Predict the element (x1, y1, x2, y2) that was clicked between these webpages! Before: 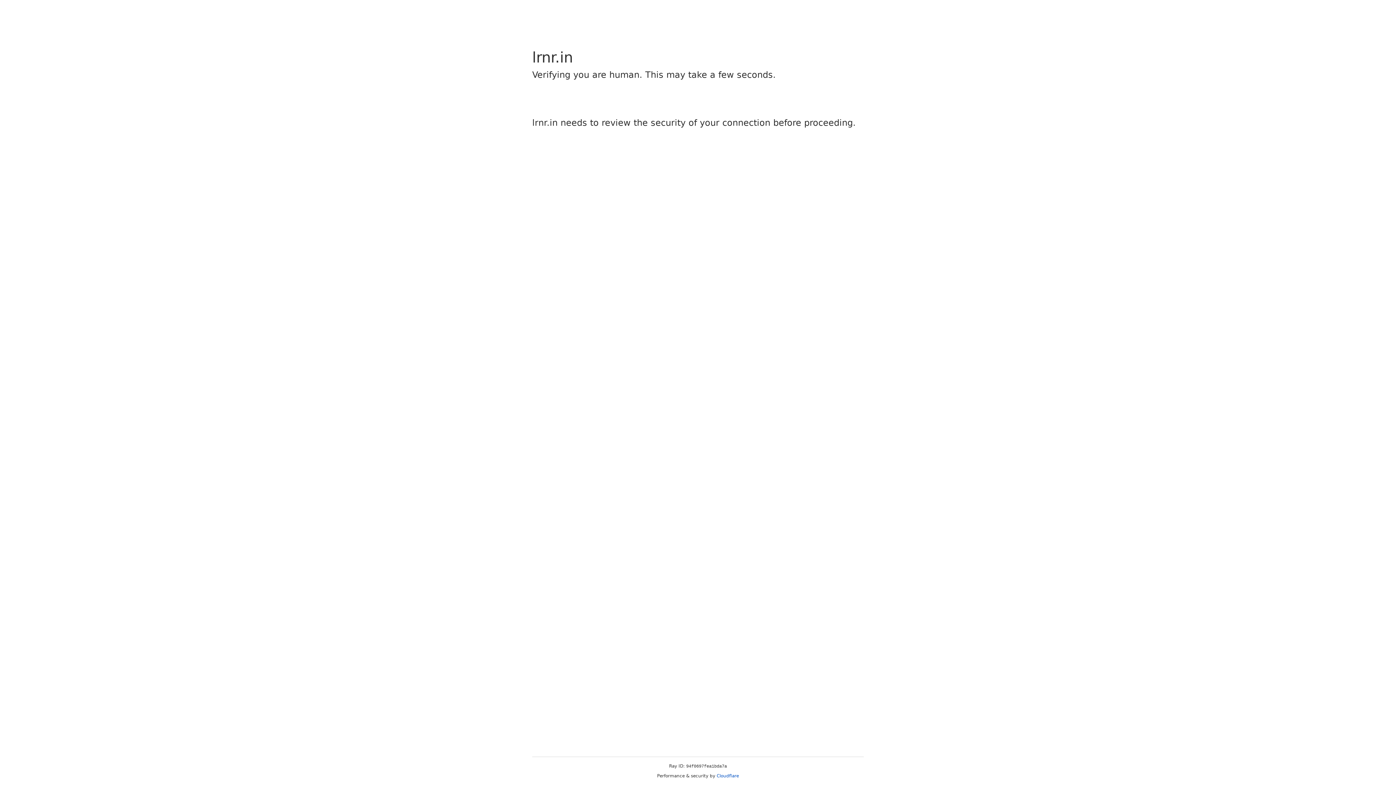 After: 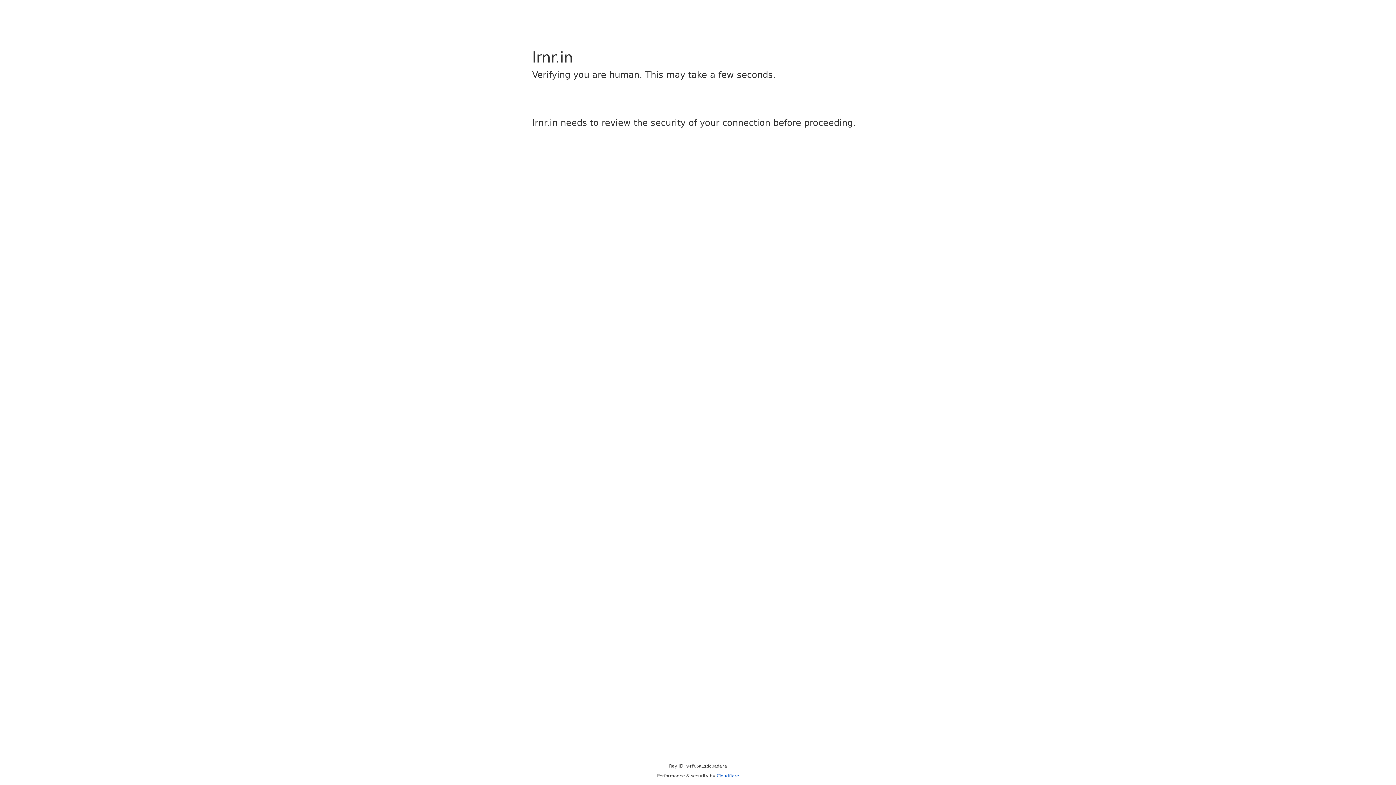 Action: bbox: (716, 773, 739, 778) label: Cloudflare